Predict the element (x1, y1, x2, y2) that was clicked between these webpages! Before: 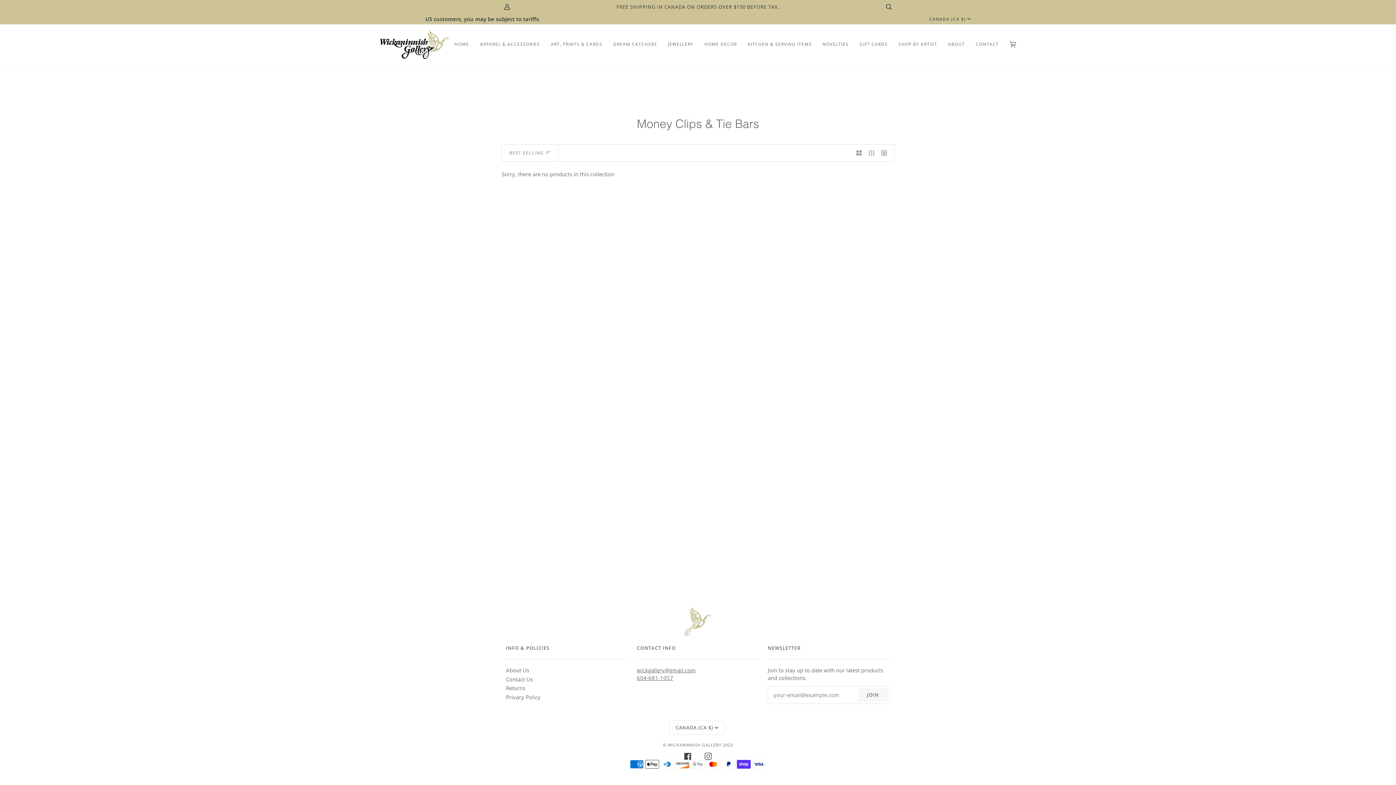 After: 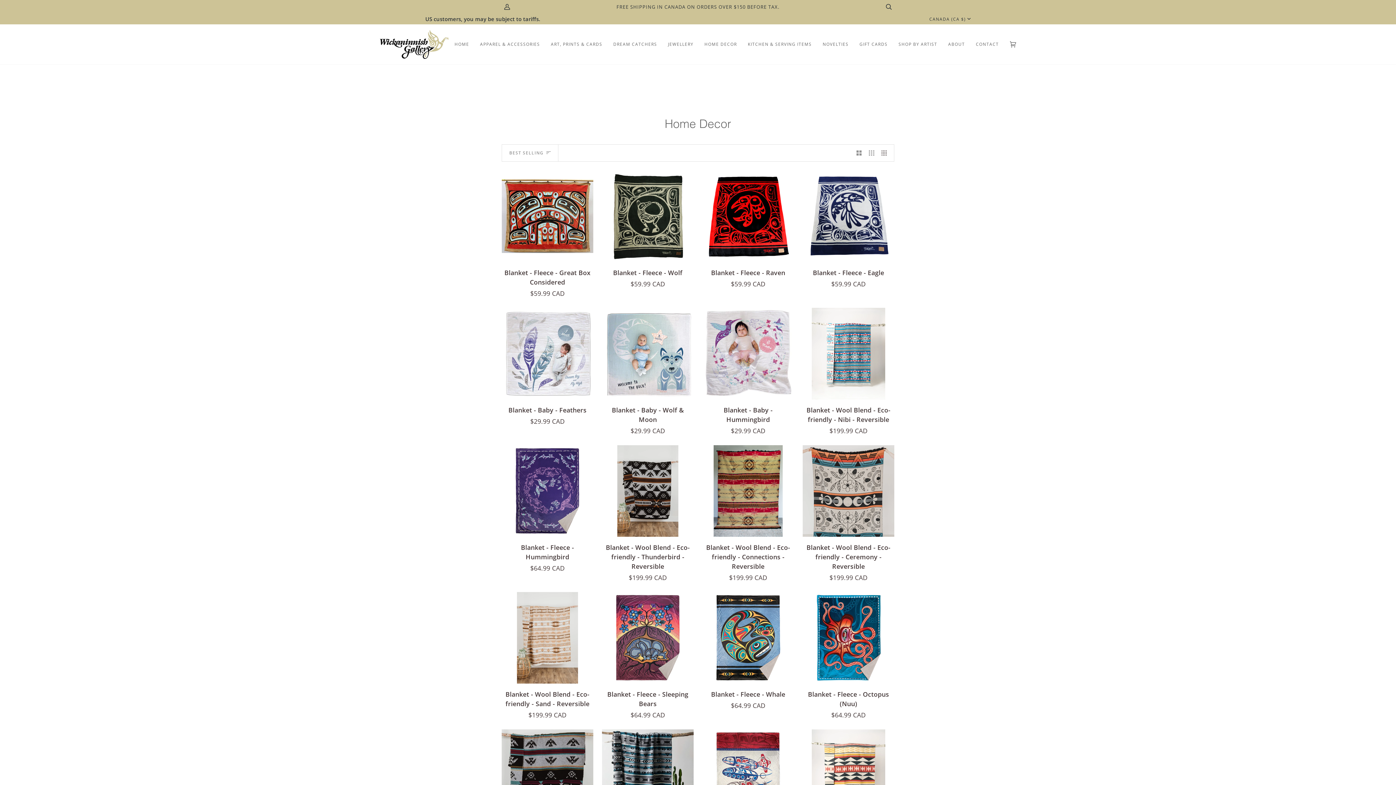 Action: label: HOME DECOR bbox: (699, 24, 742, 64)